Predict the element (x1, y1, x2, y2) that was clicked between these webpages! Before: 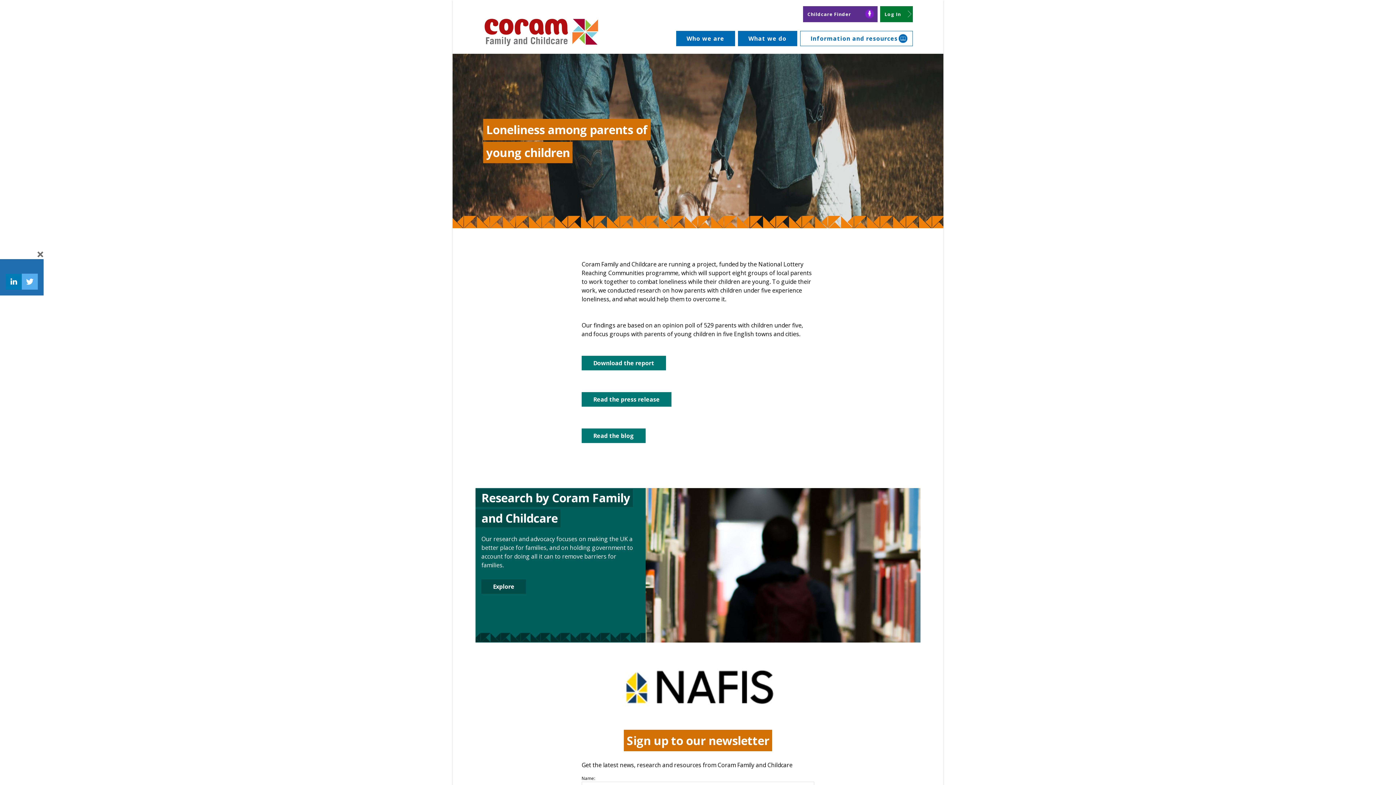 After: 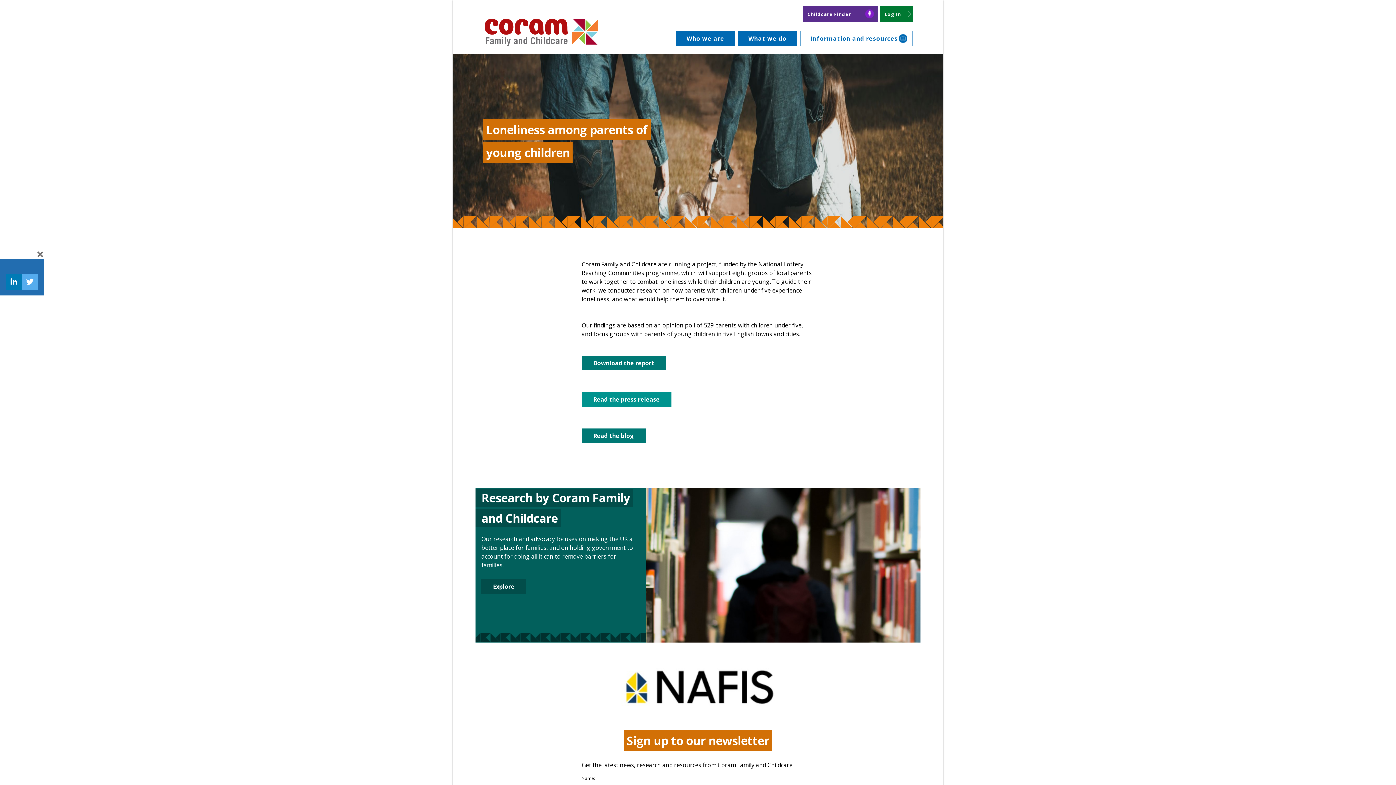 Action: bbox: (581, 392, 671, 407) label: Read the press release